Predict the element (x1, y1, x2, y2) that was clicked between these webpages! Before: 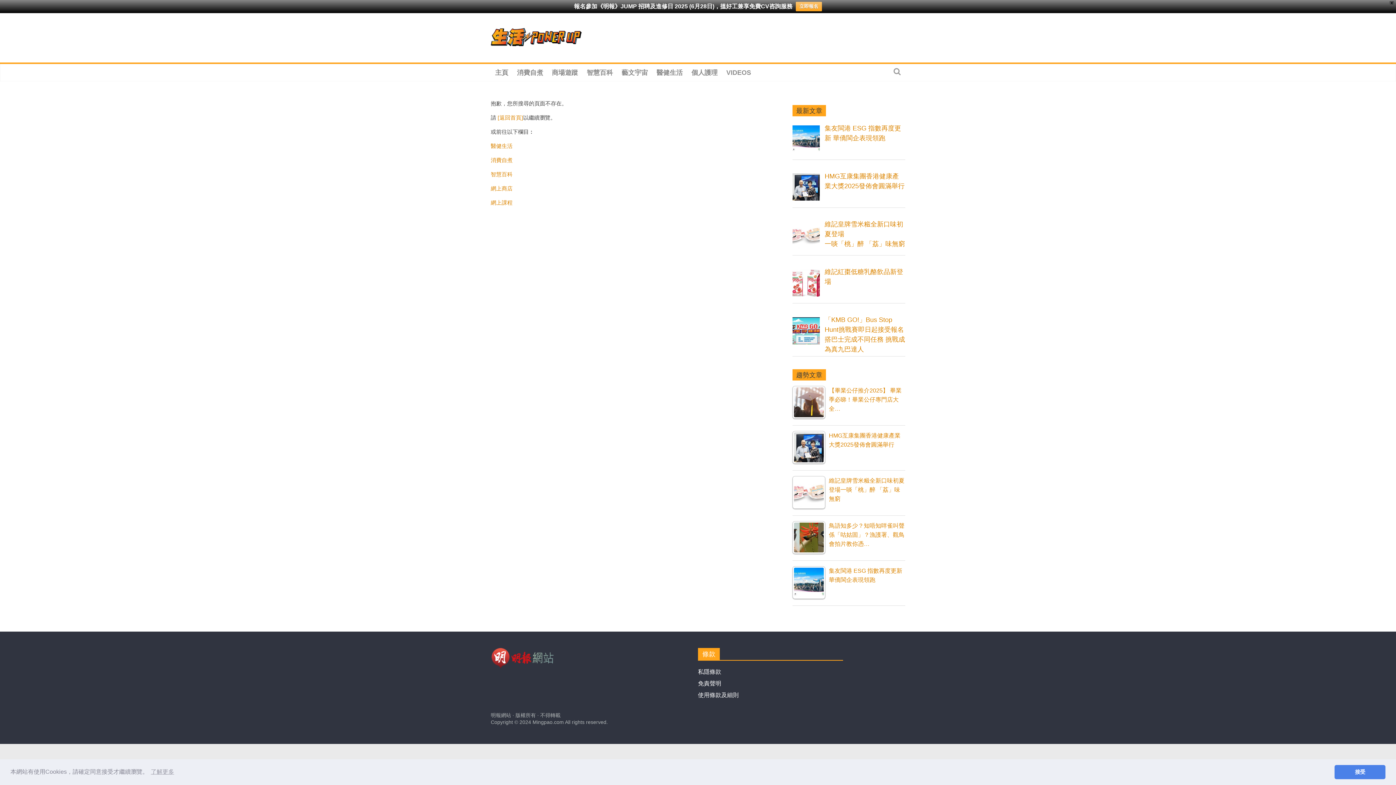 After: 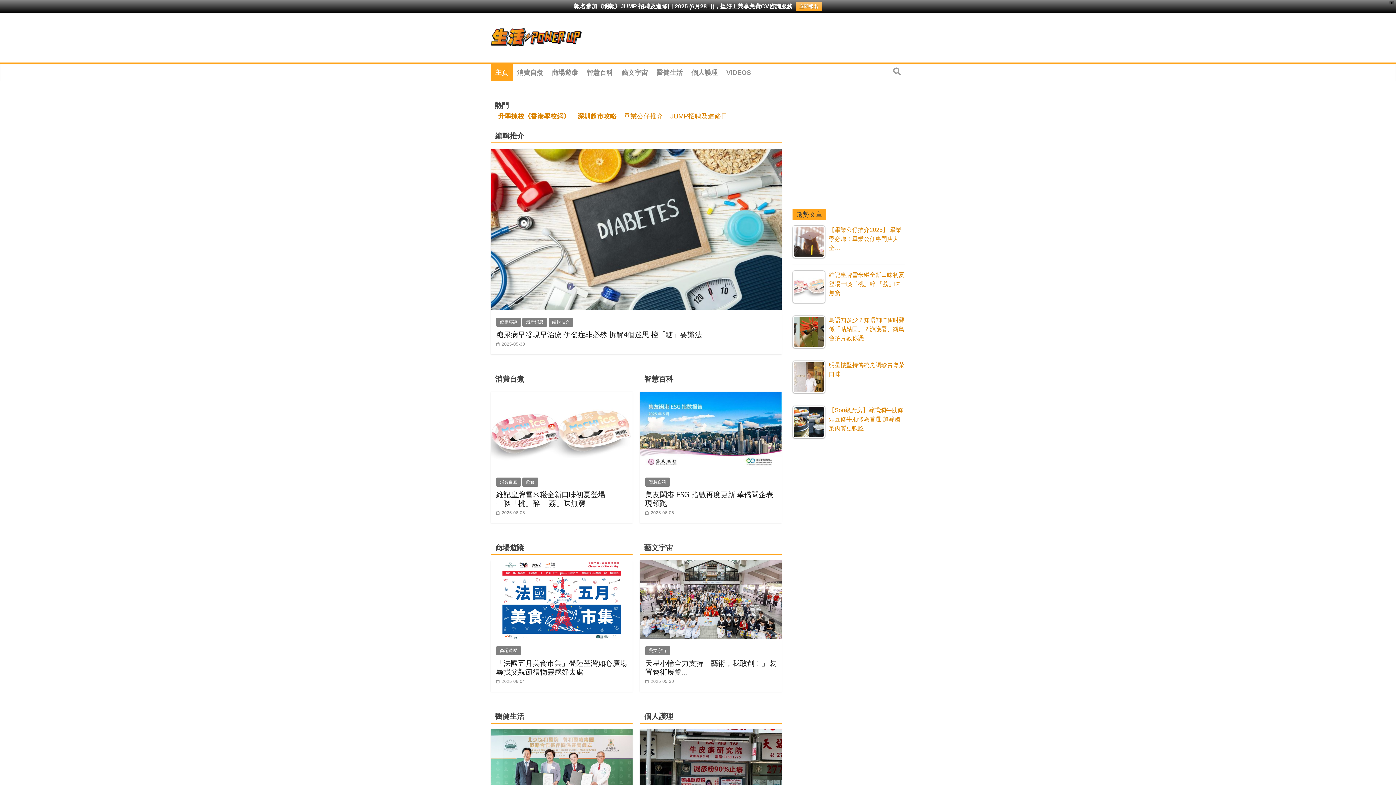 Action: bbox: (490, 64, 512, 81) label: 主頁